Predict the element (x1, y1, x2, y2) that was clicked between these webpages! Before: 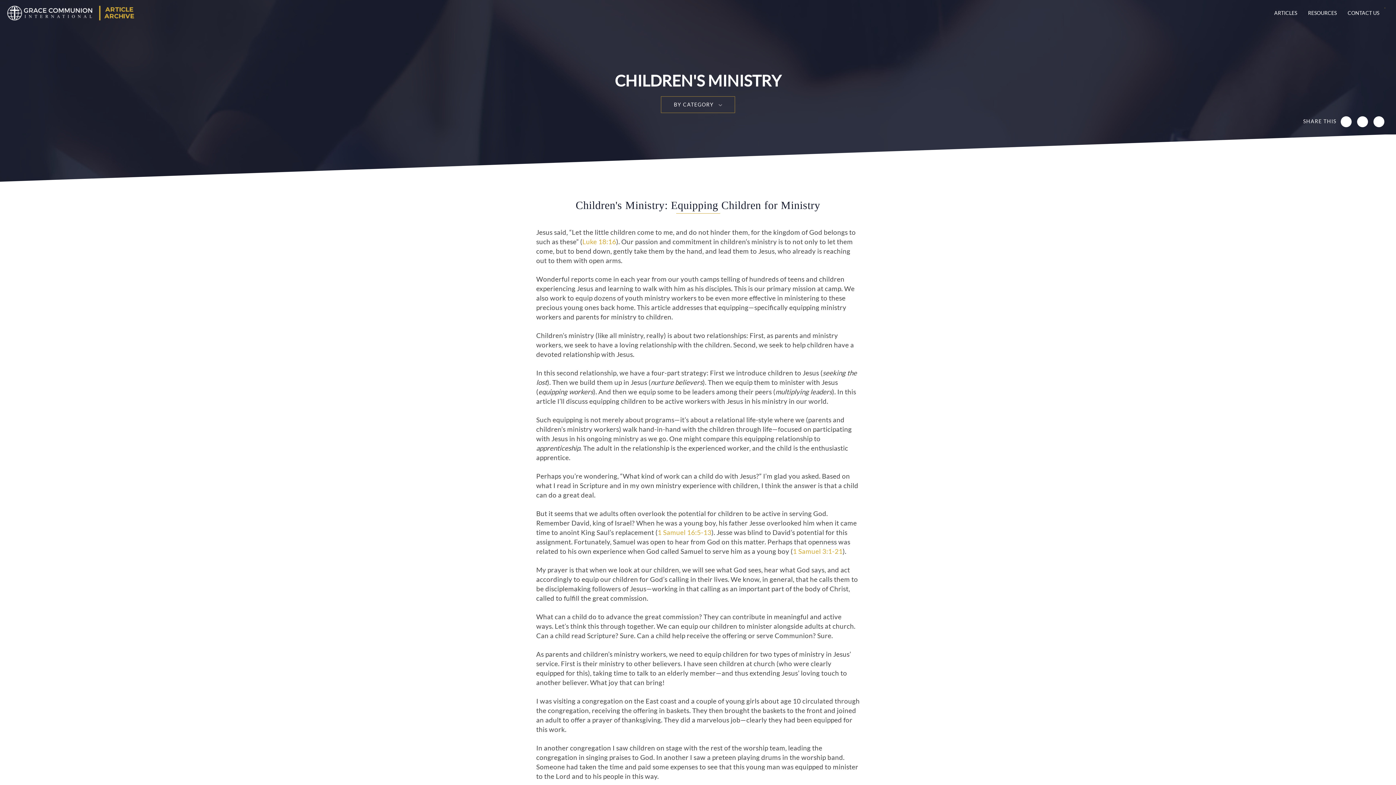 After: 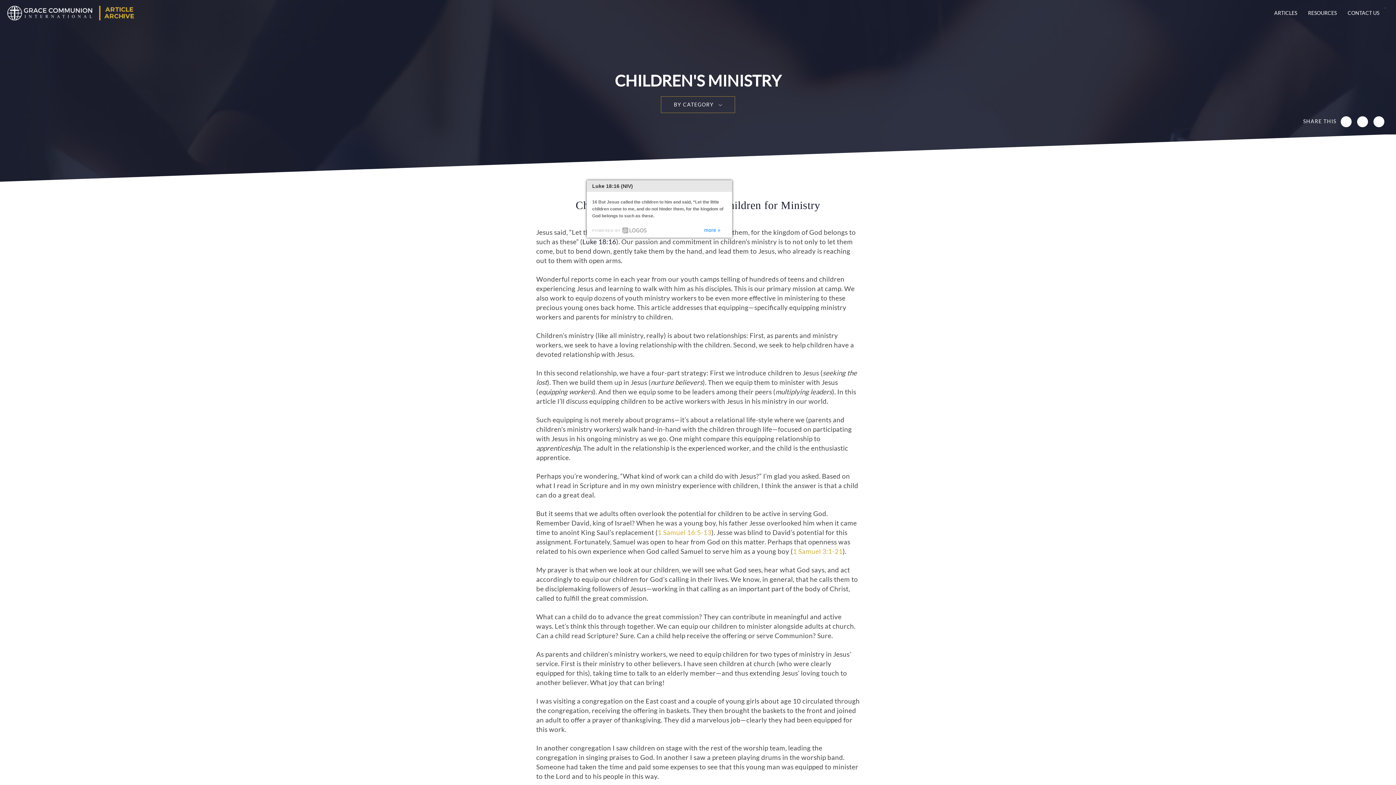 Action: label: Luke 18:16 bbox: (582, 237, 616, 245)